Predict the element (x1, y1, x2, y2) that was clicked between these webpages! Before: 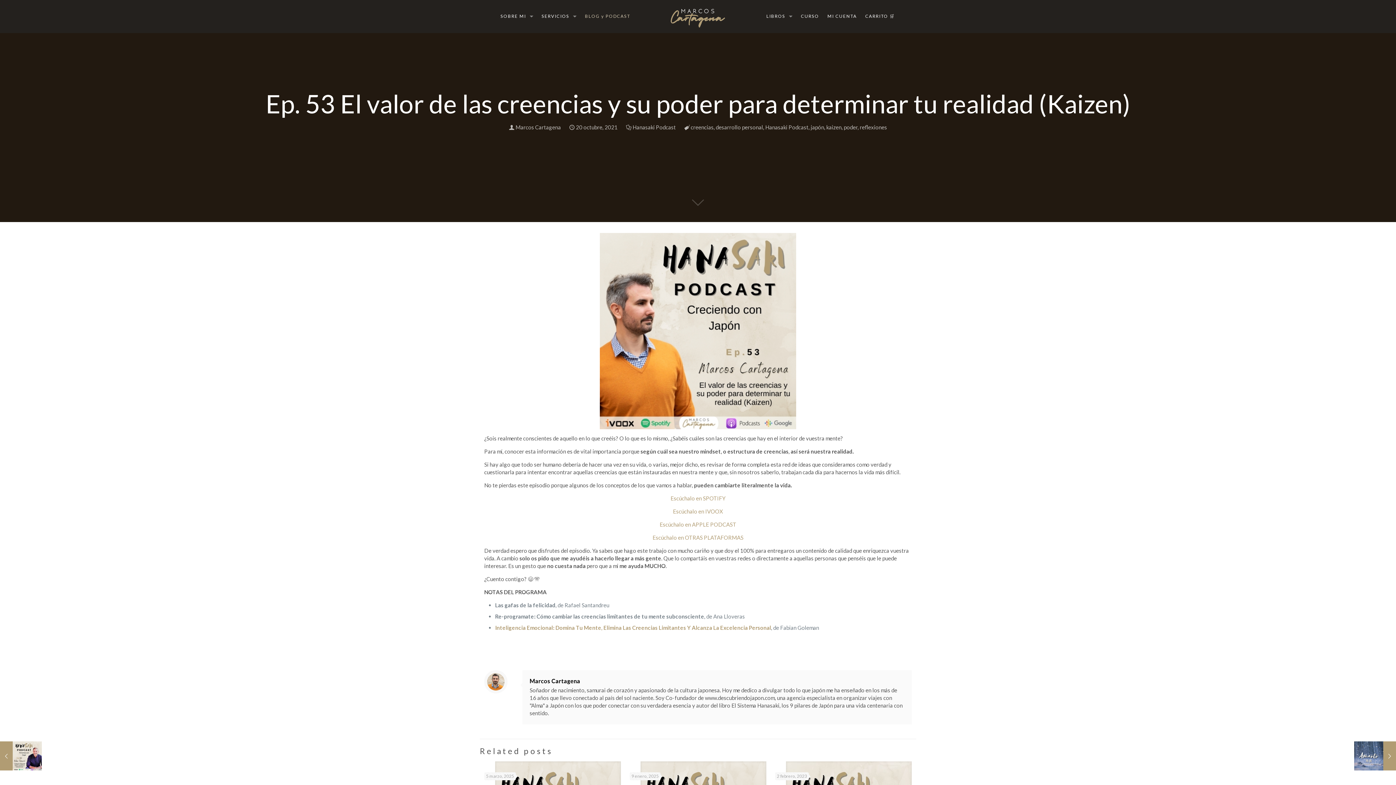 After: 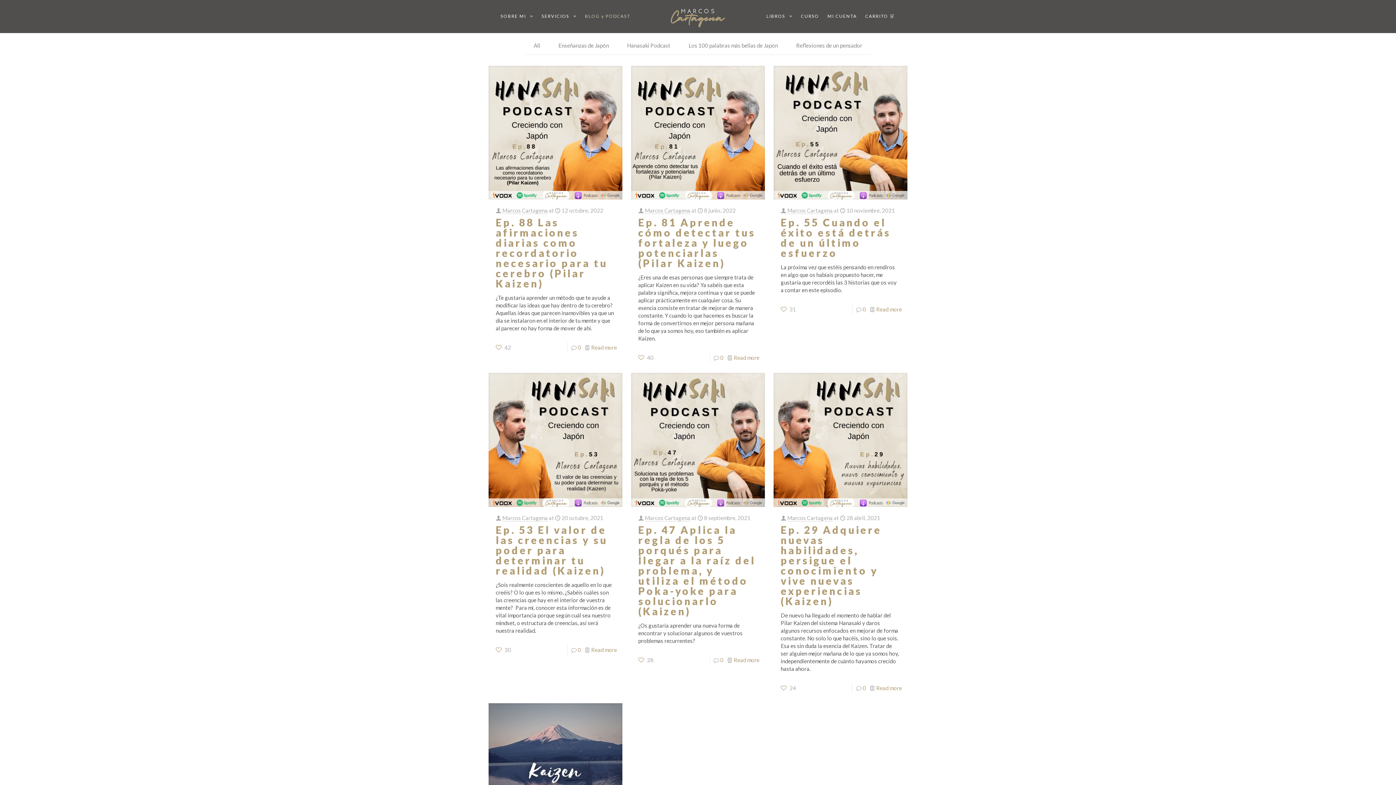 Action: bbox: (826, 124, 841, 130) label: kaizen